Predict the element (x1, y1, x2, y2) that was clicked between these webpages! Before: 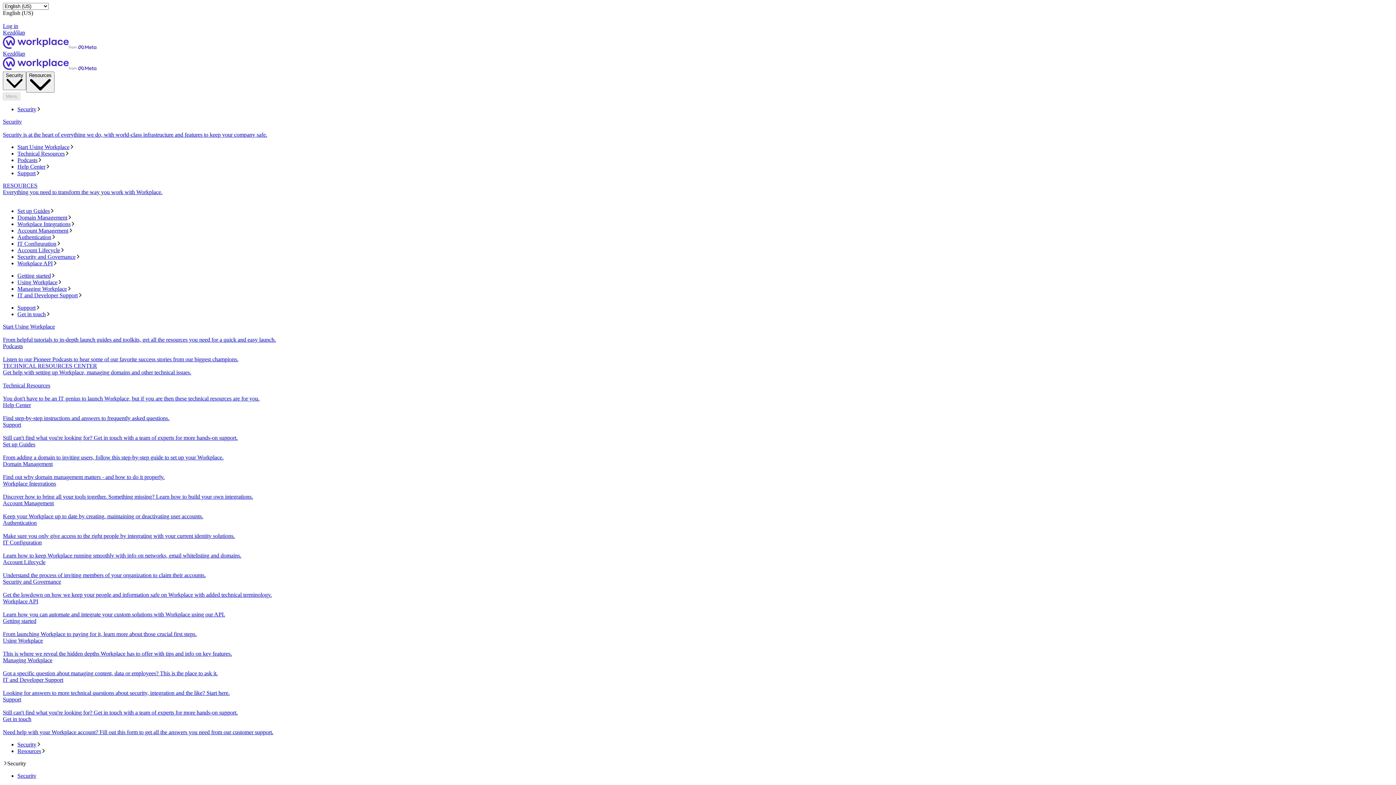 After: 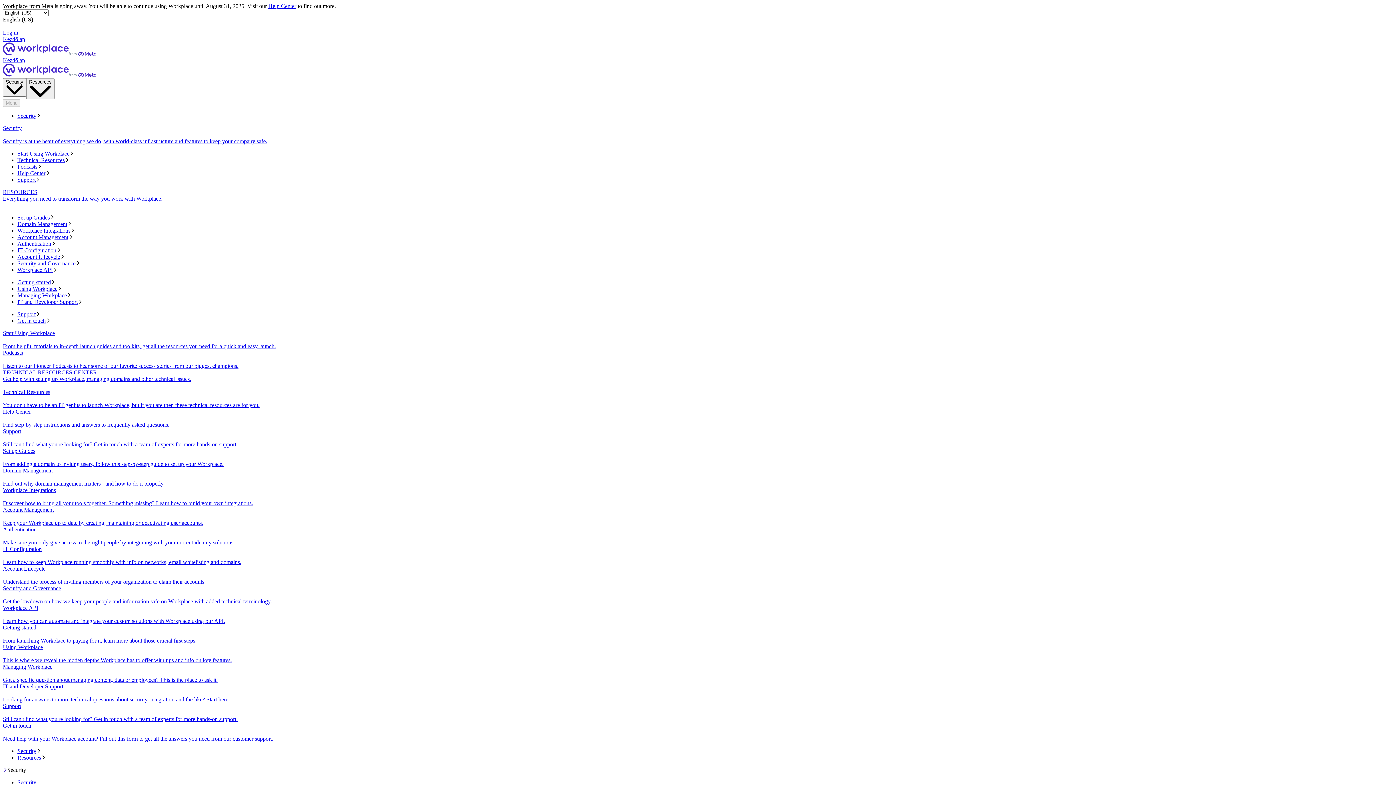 Action: bbox: (2, 382, 1393, 402) label: Technical Resources
You don't have to be an IT genius to launch Workplace, but if you are then these technical resources are for you.